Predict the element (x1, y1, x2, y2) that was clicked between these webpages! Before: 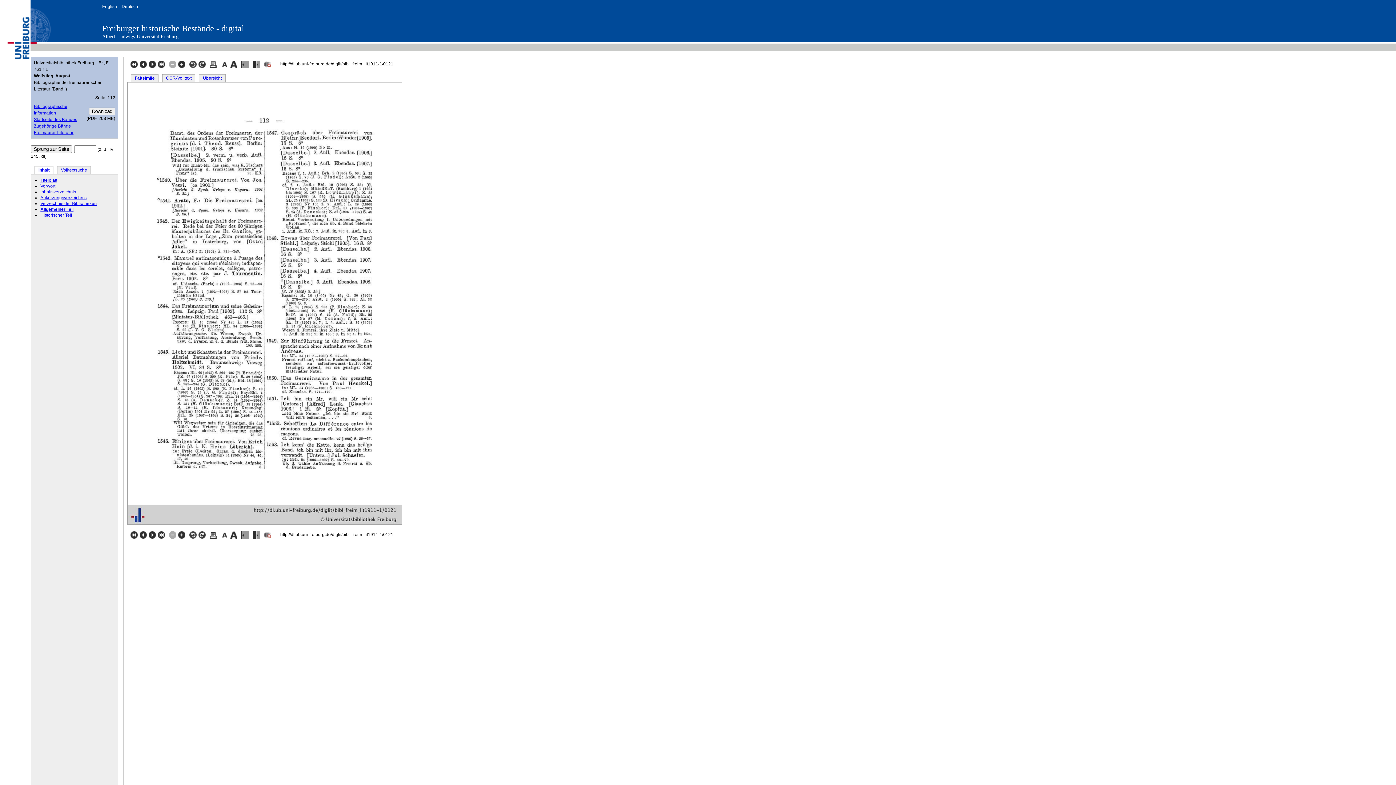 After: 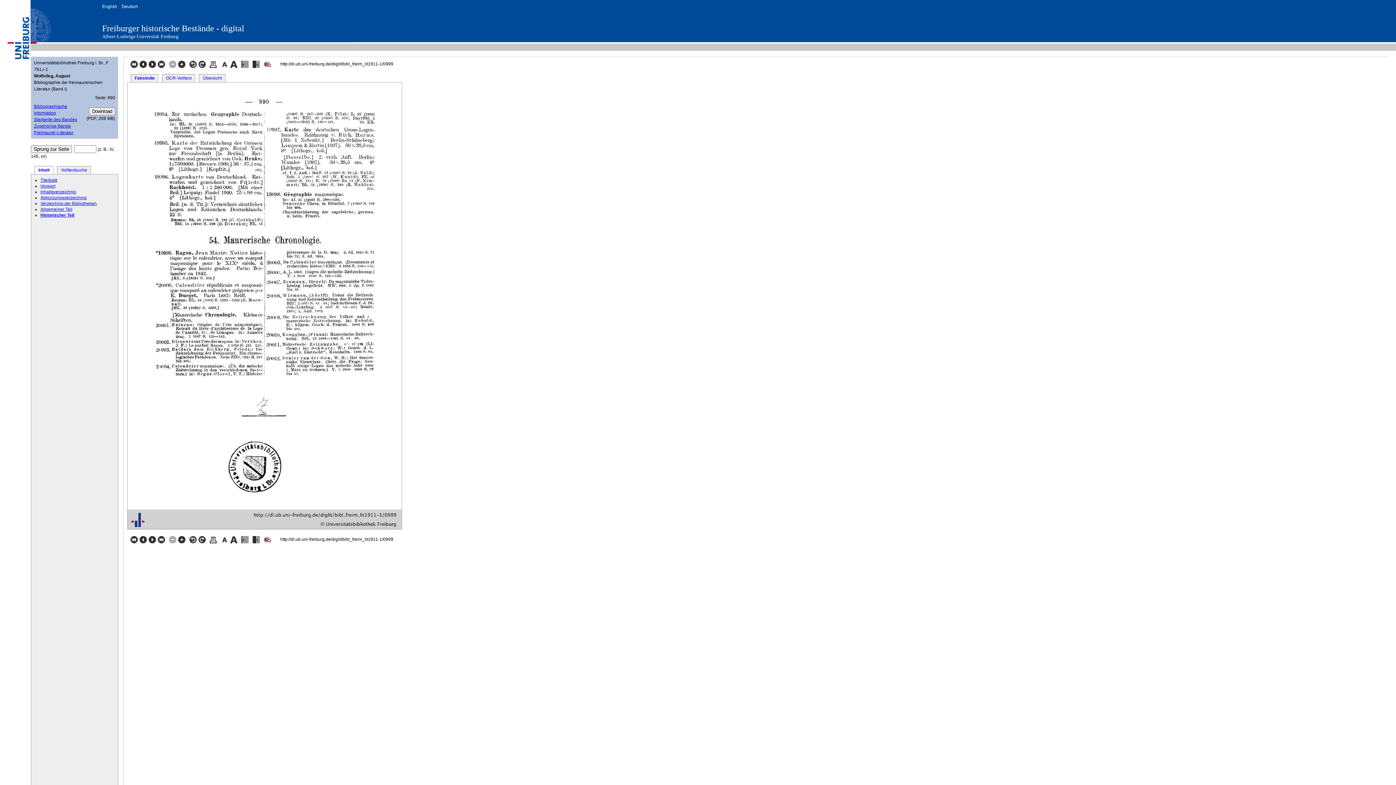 Action: label:   bbox: (157, 64, 166, 69)